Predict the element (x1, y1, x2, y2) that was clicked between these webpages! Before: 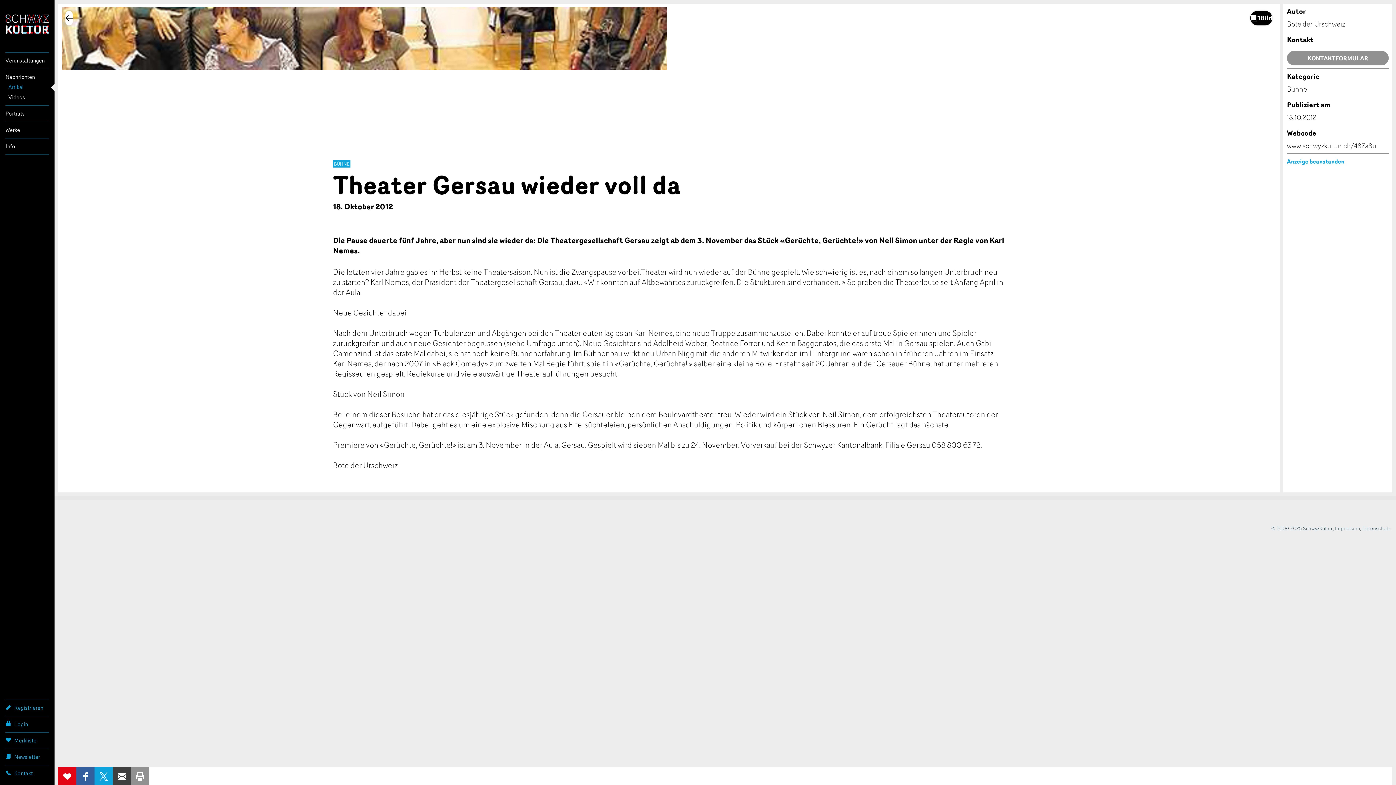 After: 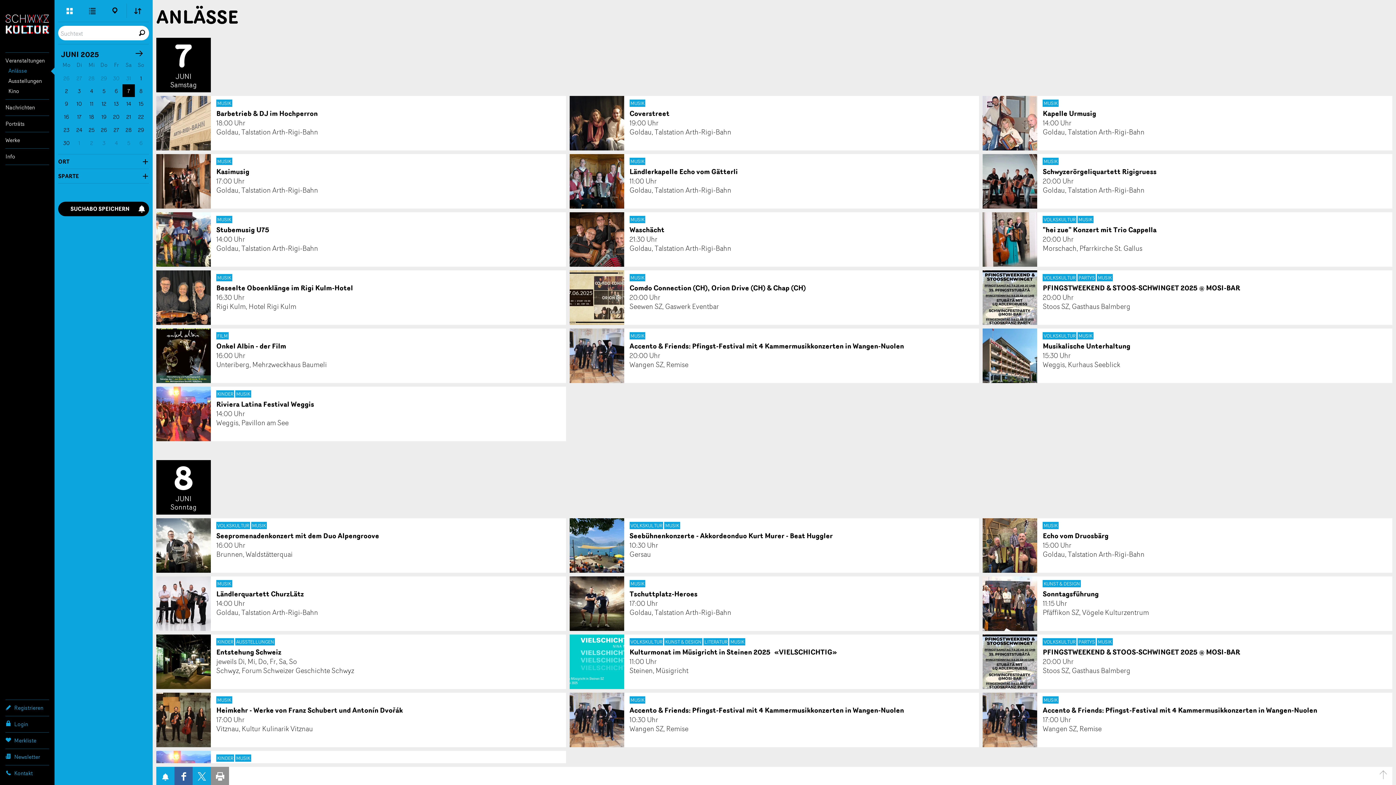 Action: label: Veranstaltungen bbox: (5, 52, 49, 68)